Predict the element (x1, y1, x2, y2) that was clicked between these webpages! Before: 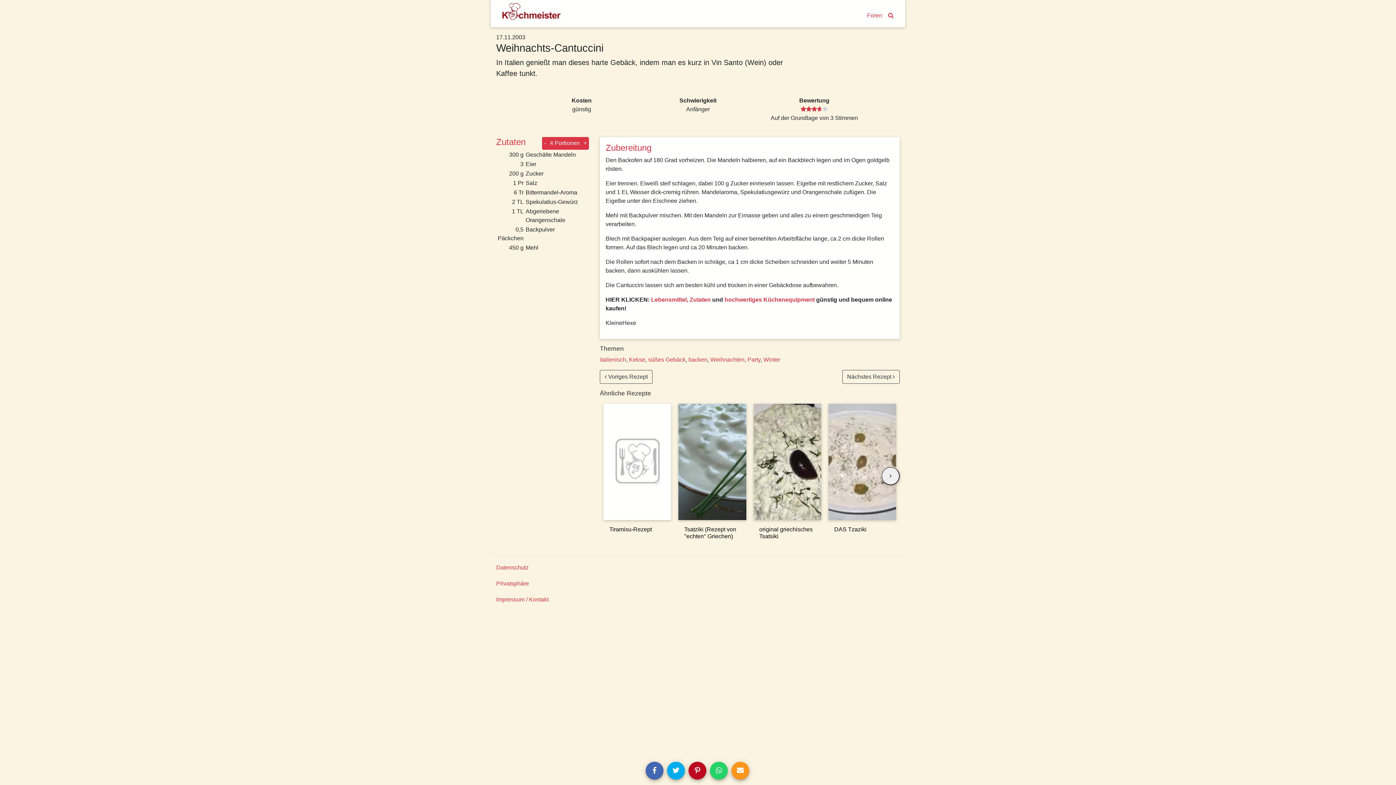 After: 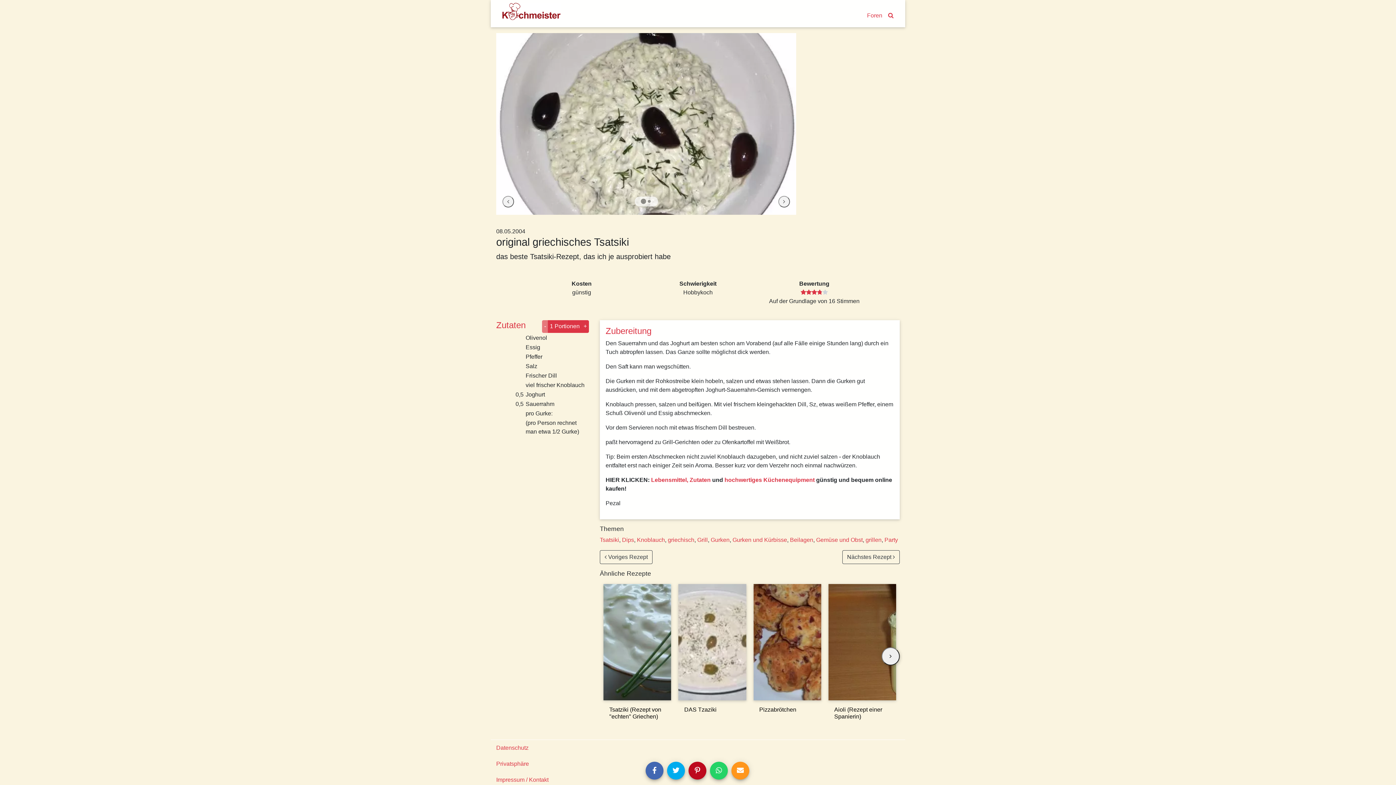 Action: label: original griechisches Tsatsiki bbox: (753, 403, 821, 545)